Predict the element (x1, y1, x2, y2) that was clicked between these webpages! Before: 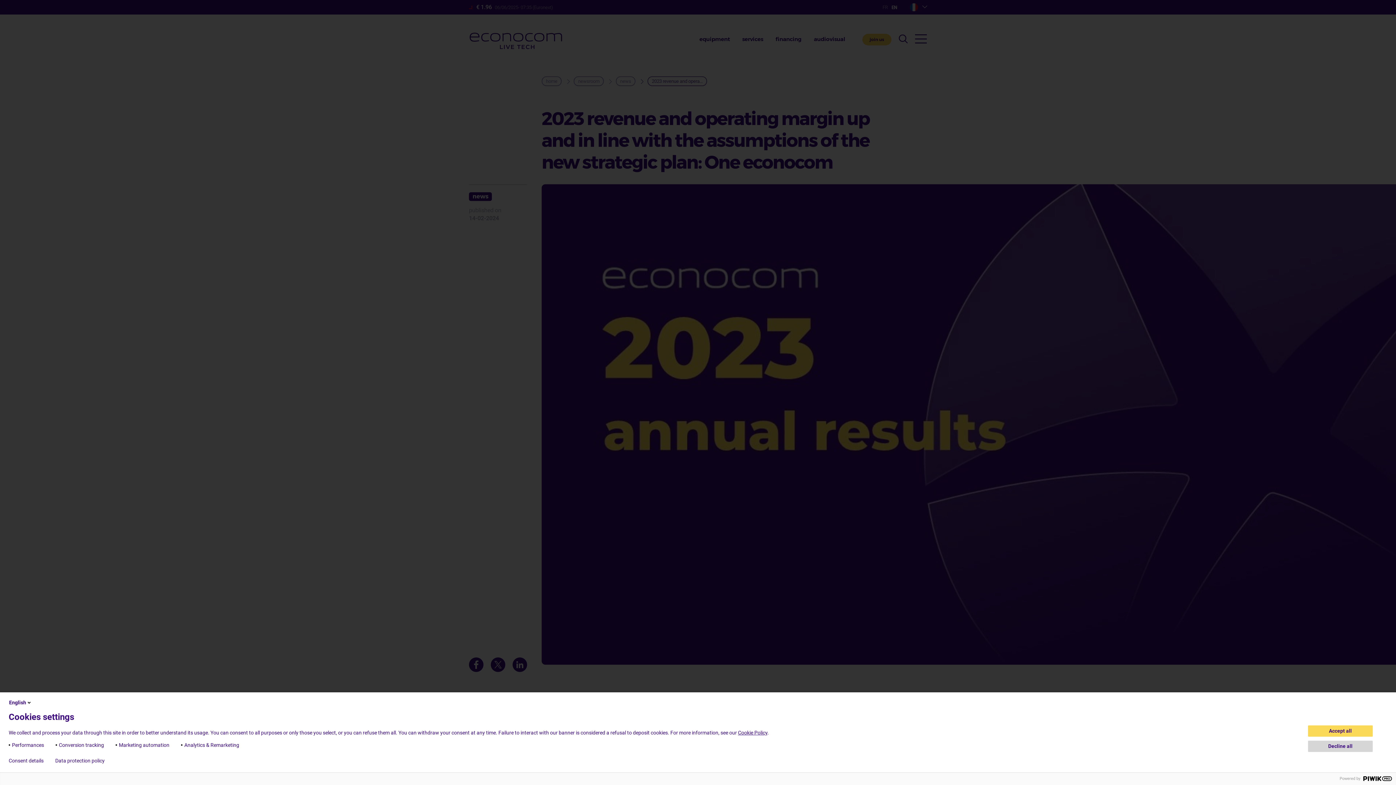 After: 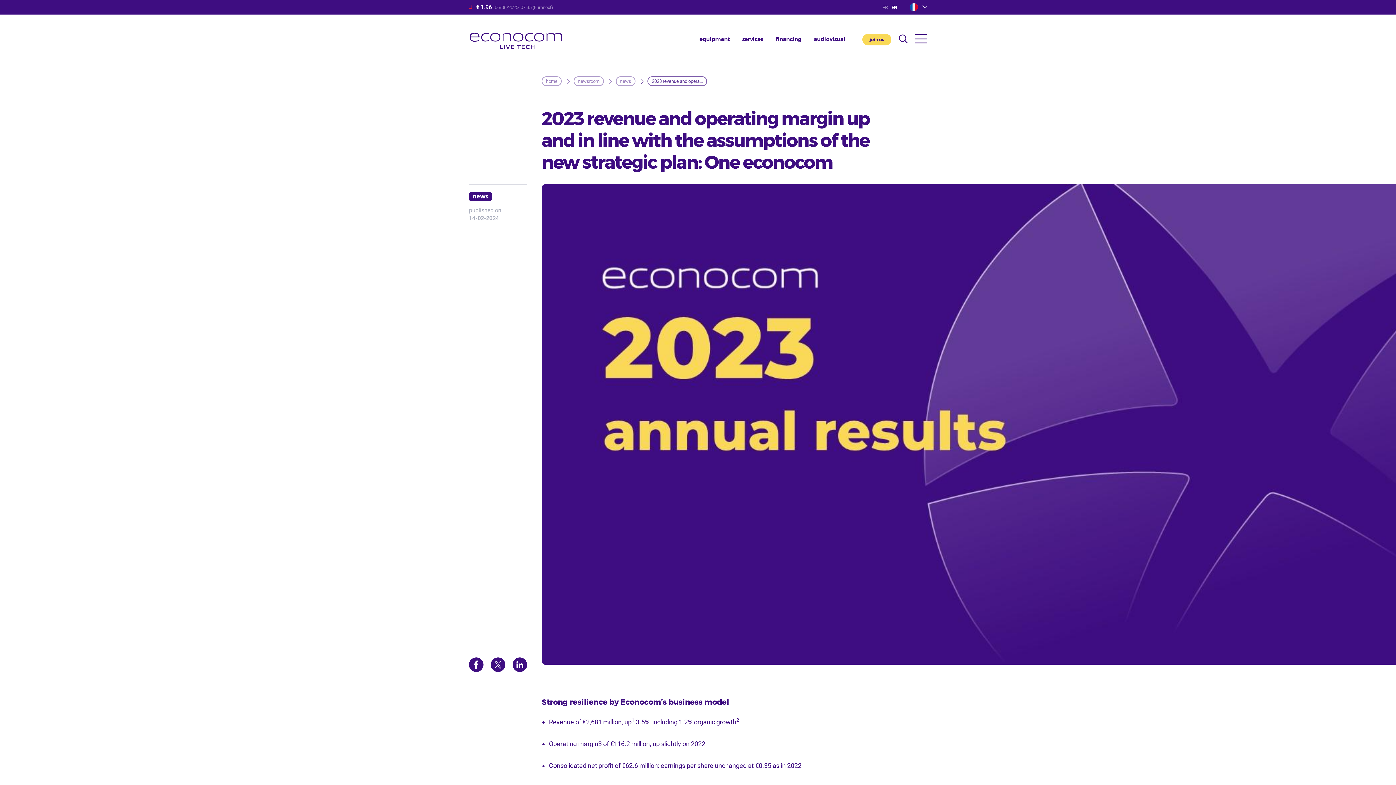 Action: label: Accept all bbox: (1308, 725, 1373, 737)